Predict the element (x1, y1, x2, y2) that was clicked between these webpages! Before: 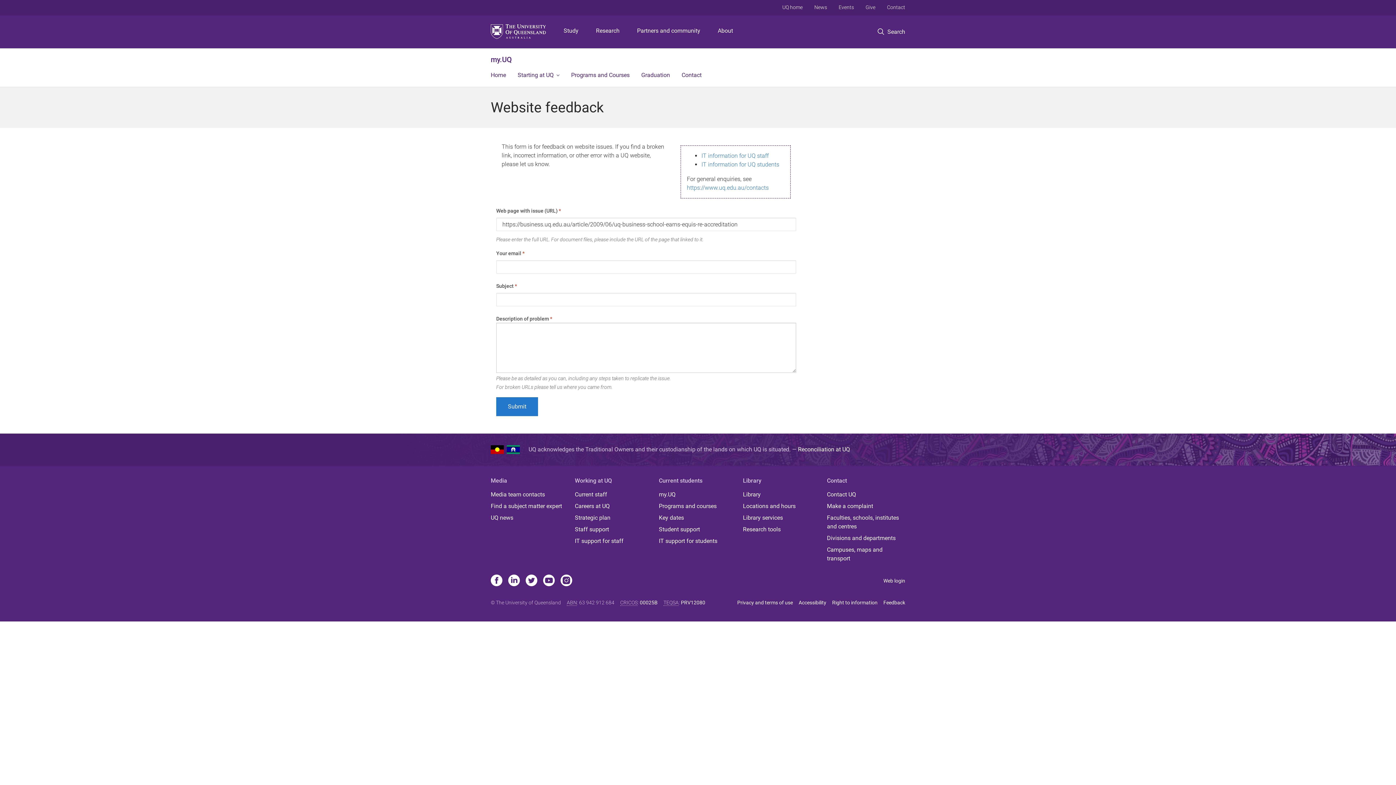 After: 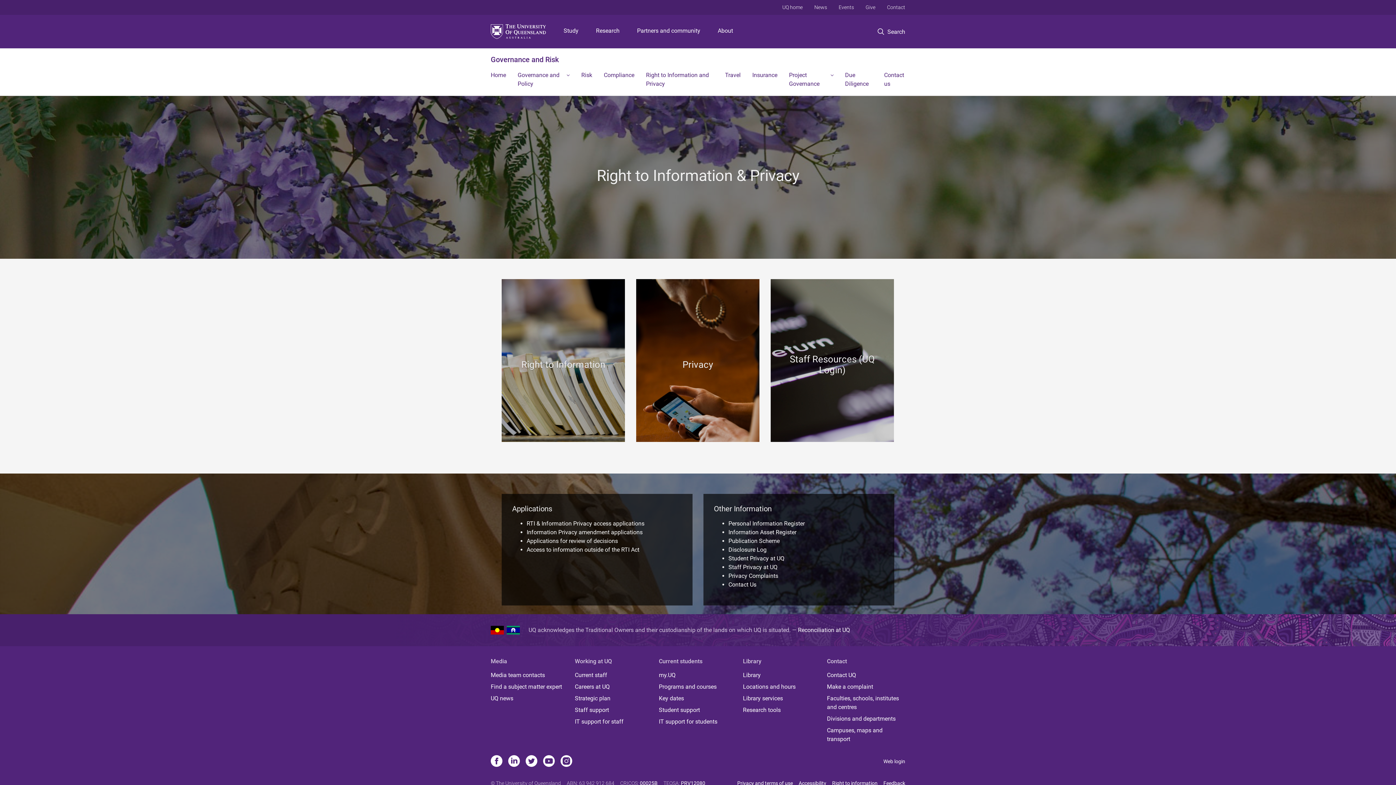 Action: bbox: (832, 600, 877, 605) label: Right to information